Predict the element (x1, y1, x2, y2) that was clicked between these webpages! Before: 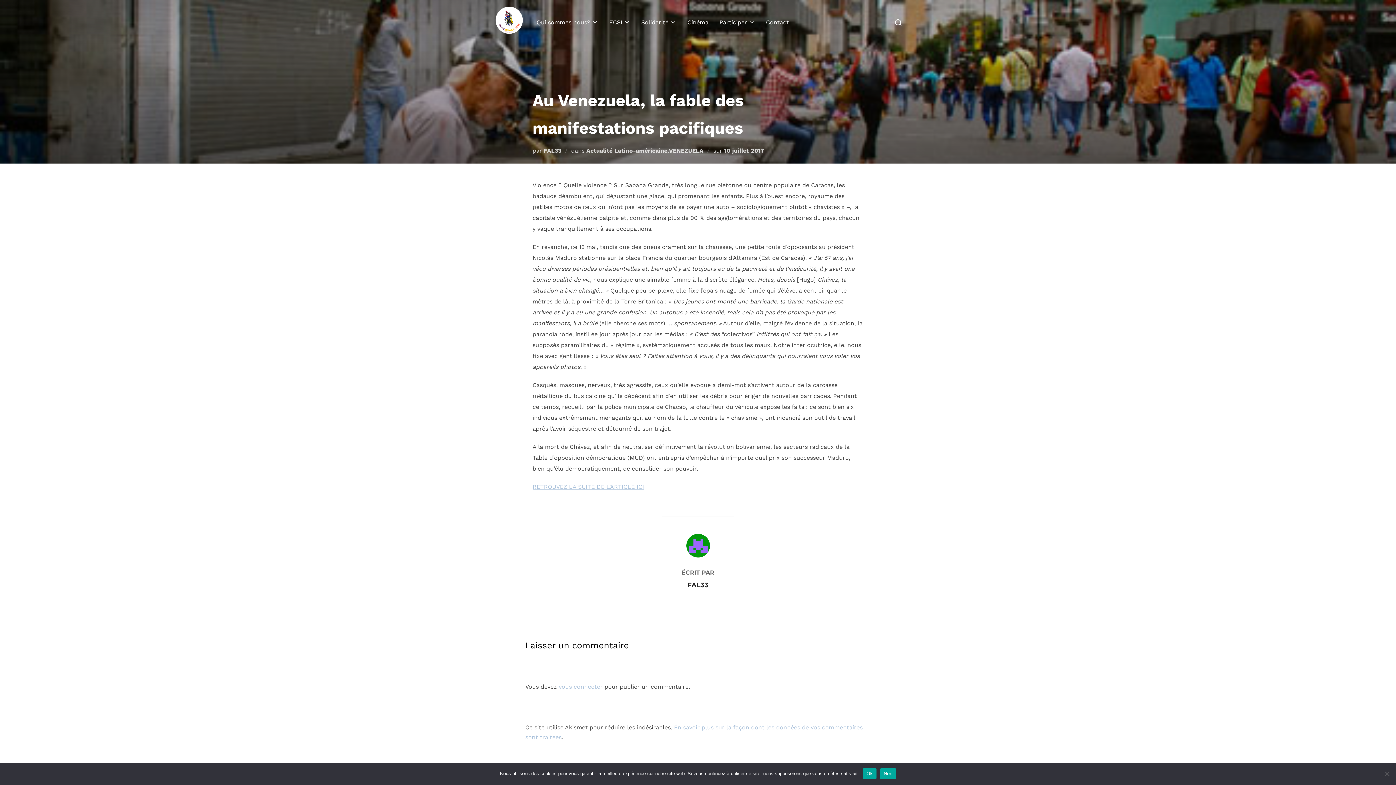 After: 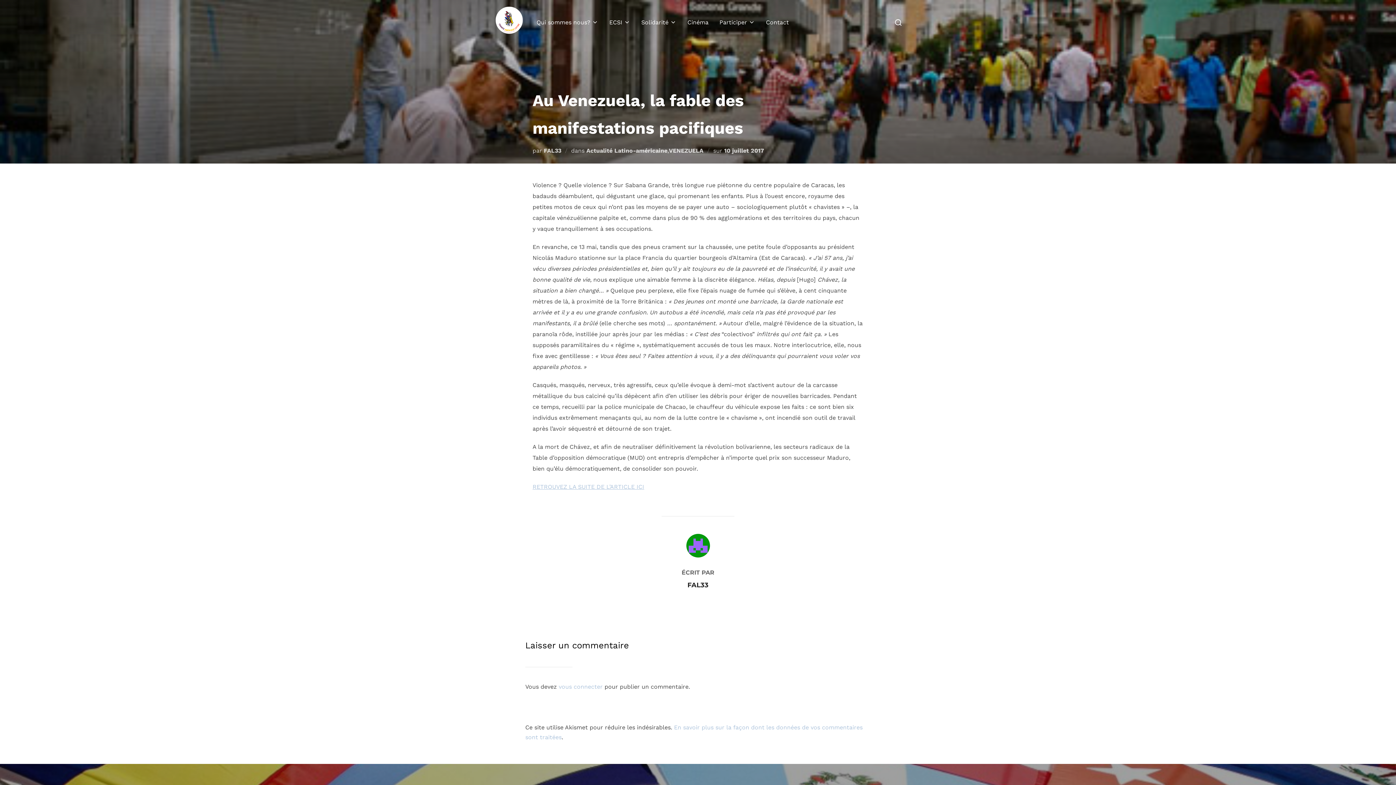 Action: bbox: (880, 768, 896, 779) label: Non